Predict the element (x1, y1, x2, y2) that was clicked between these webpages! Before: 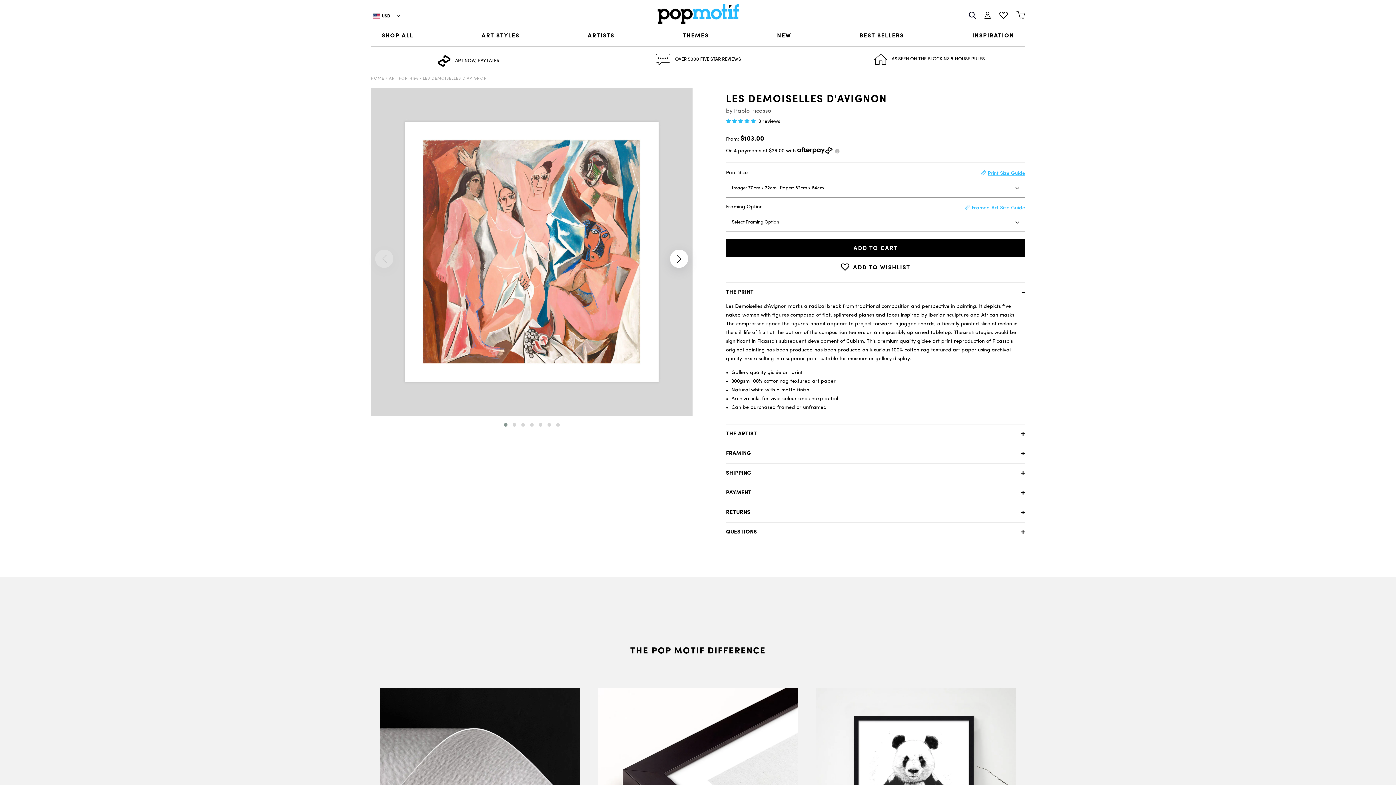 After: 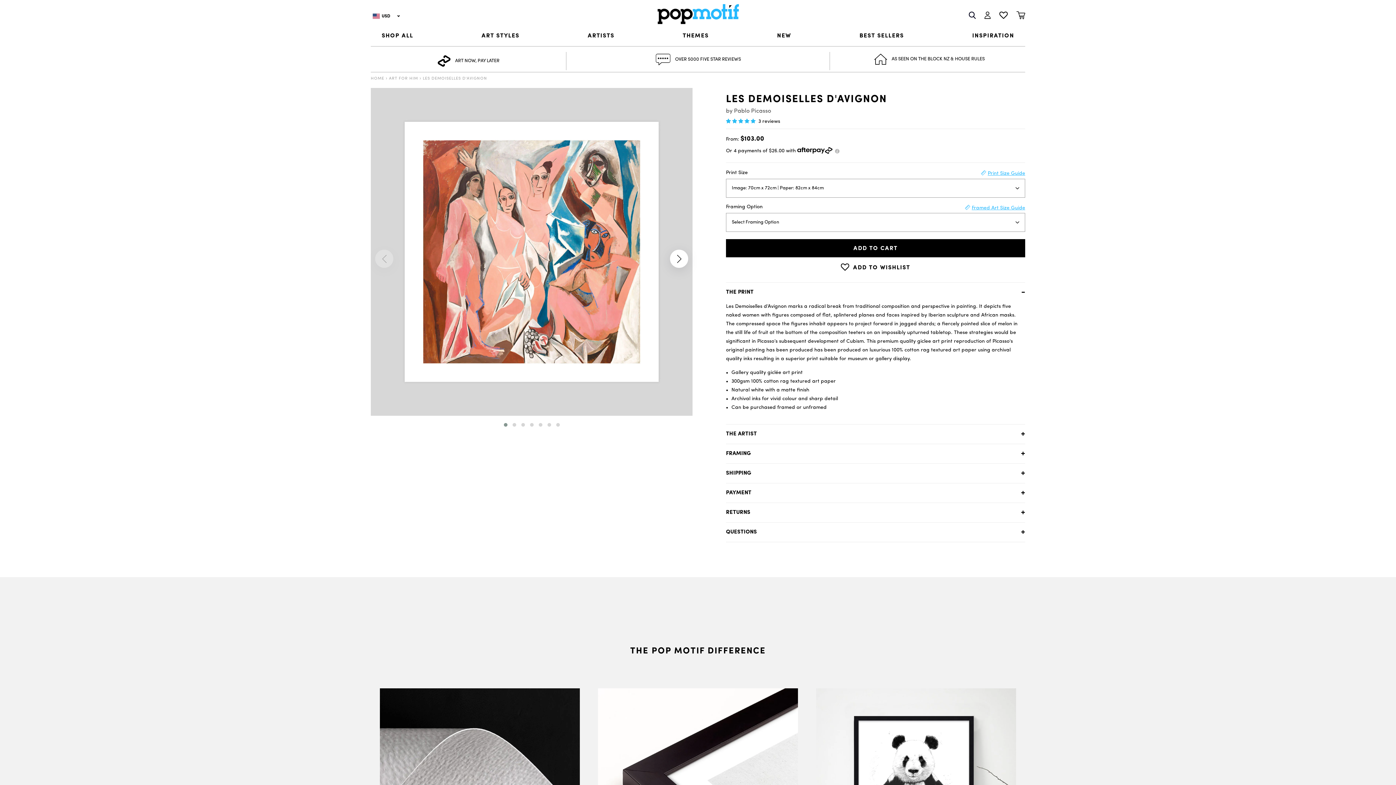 Action: bbox: (834, 148, 839, 153)